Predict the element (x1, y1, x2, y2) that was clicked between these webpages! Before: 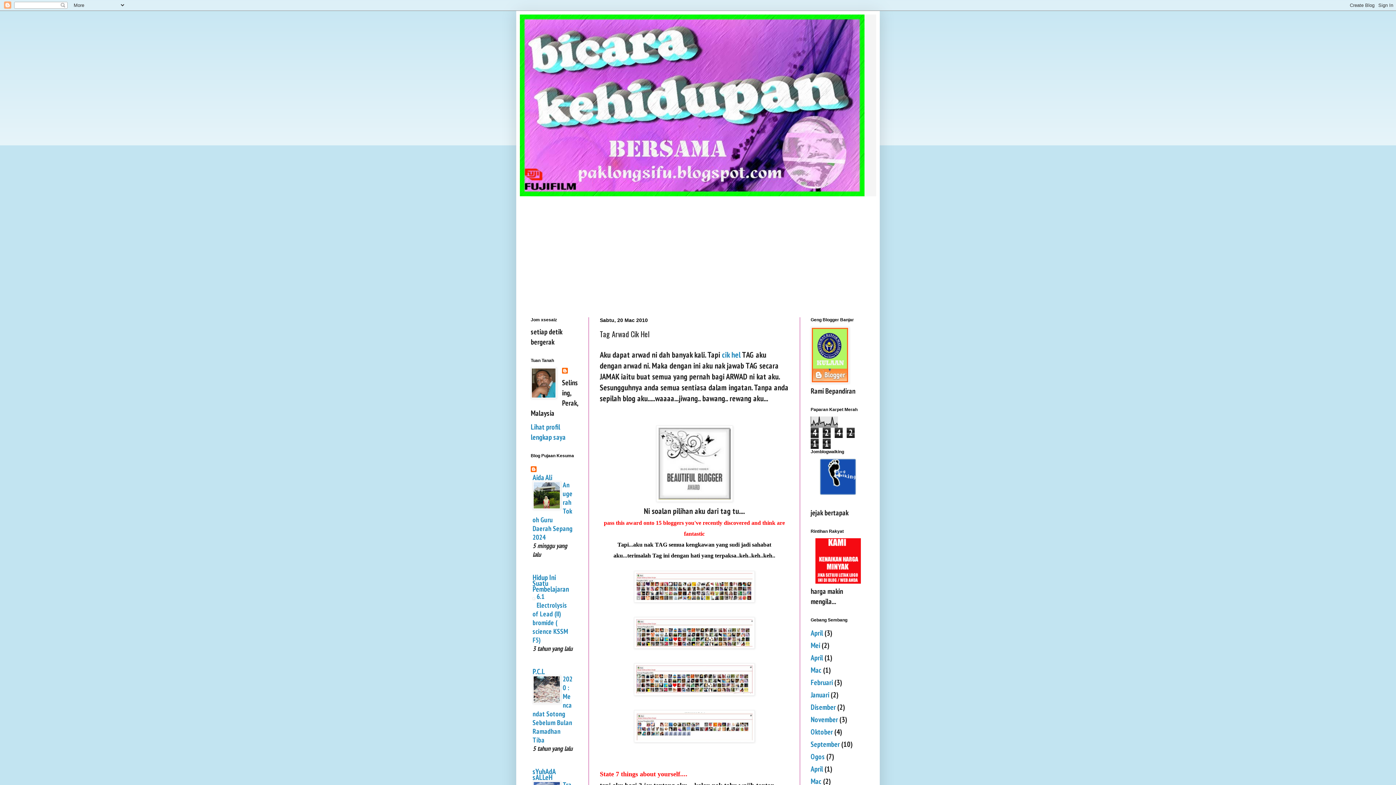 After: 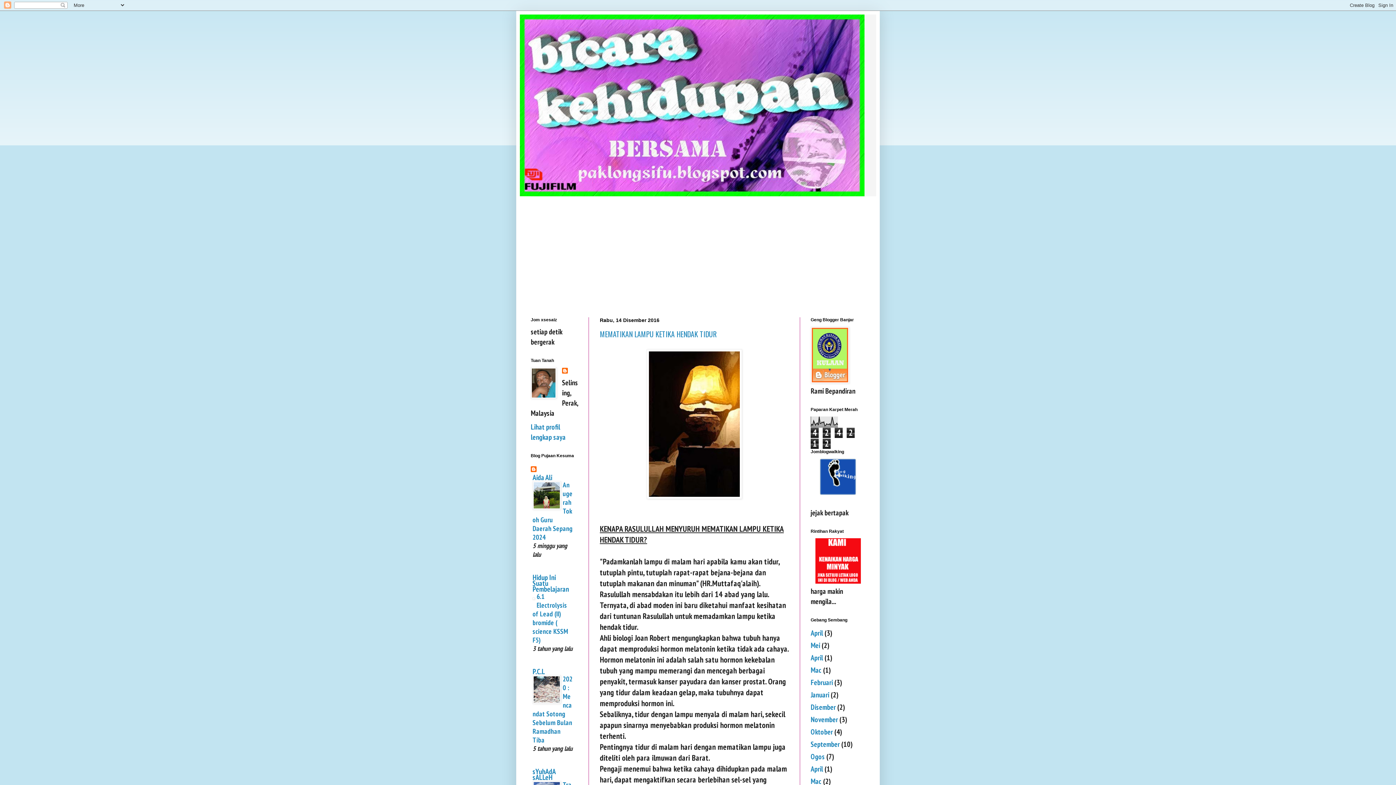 Action: bbox: (810, 702, 836, 712) label: Disember